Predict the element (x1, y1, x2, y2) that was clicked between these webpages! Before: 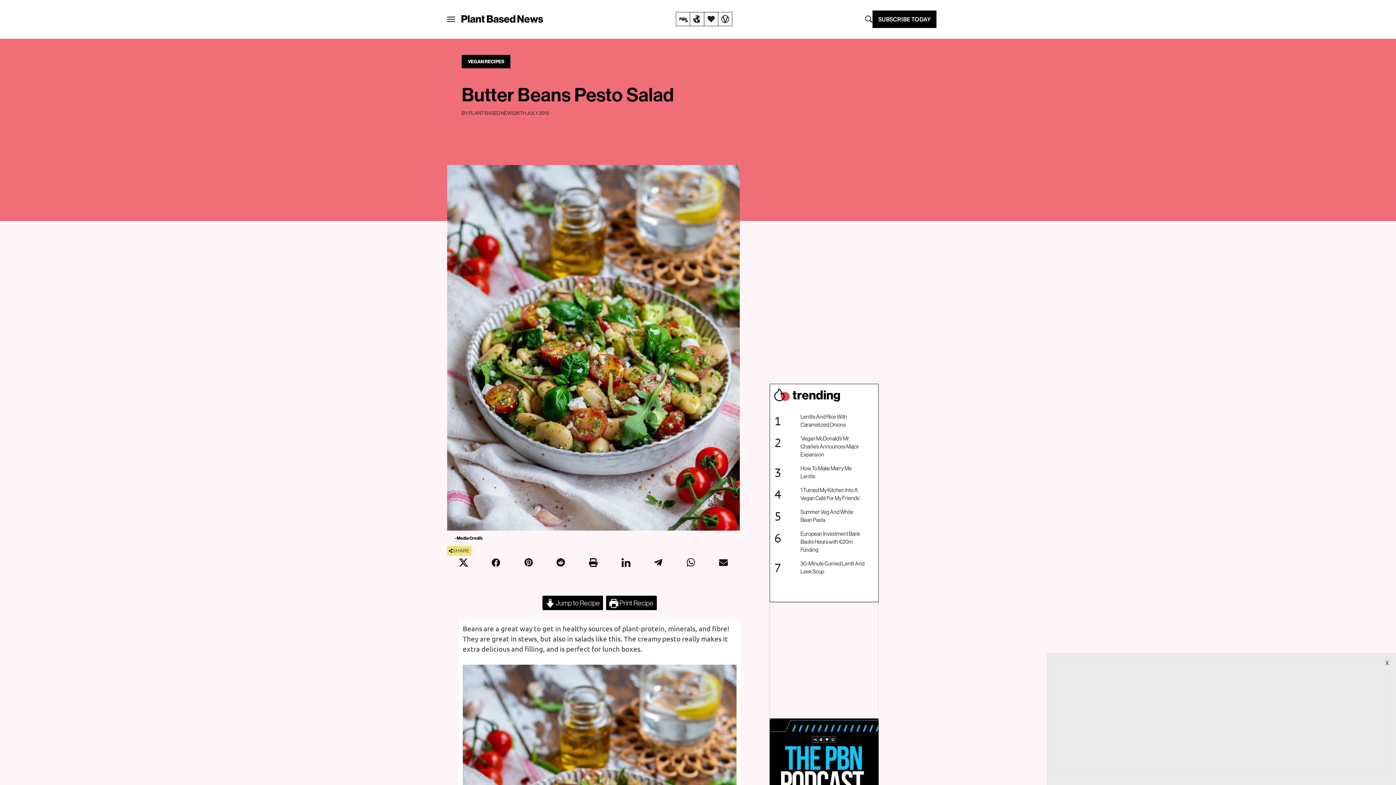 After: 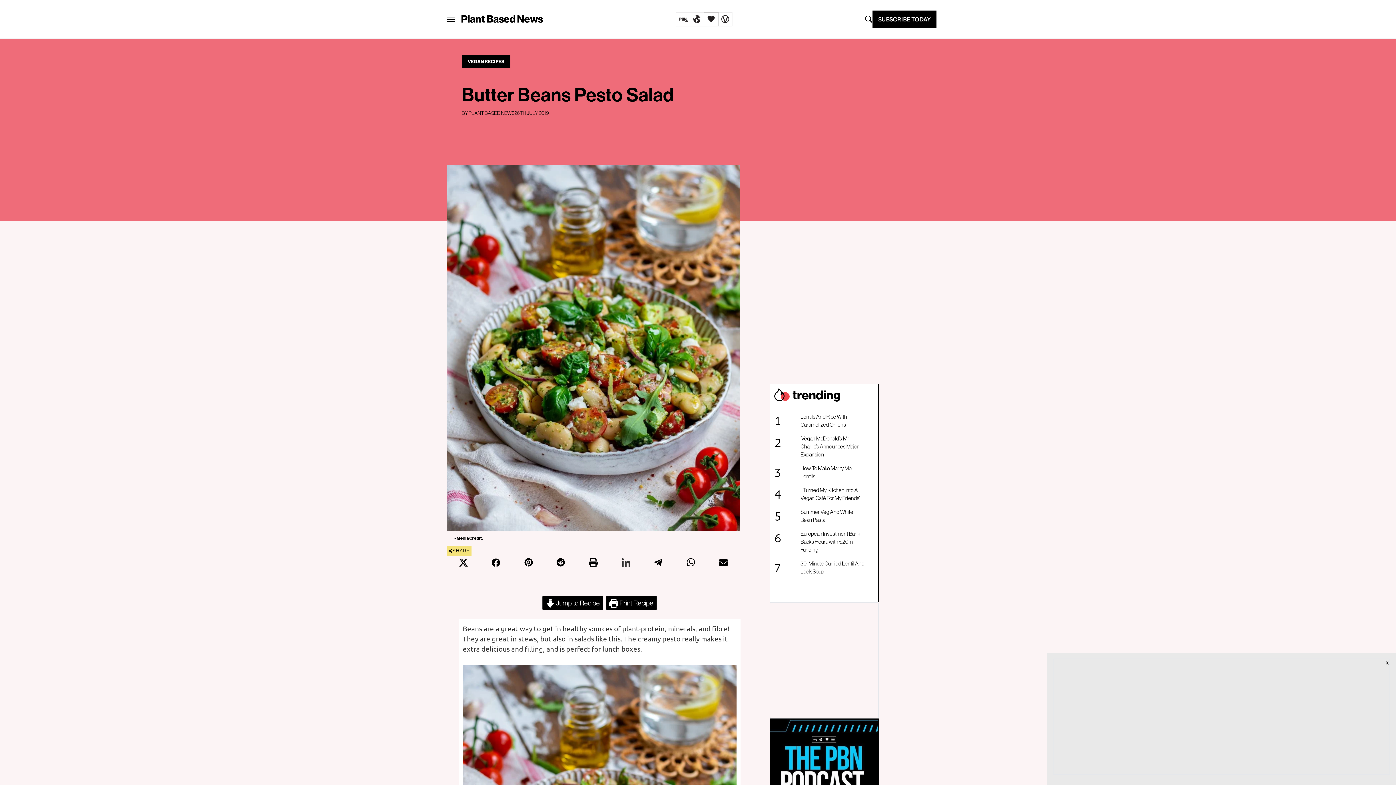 Action: bbox: (609, 556, 642, 569)